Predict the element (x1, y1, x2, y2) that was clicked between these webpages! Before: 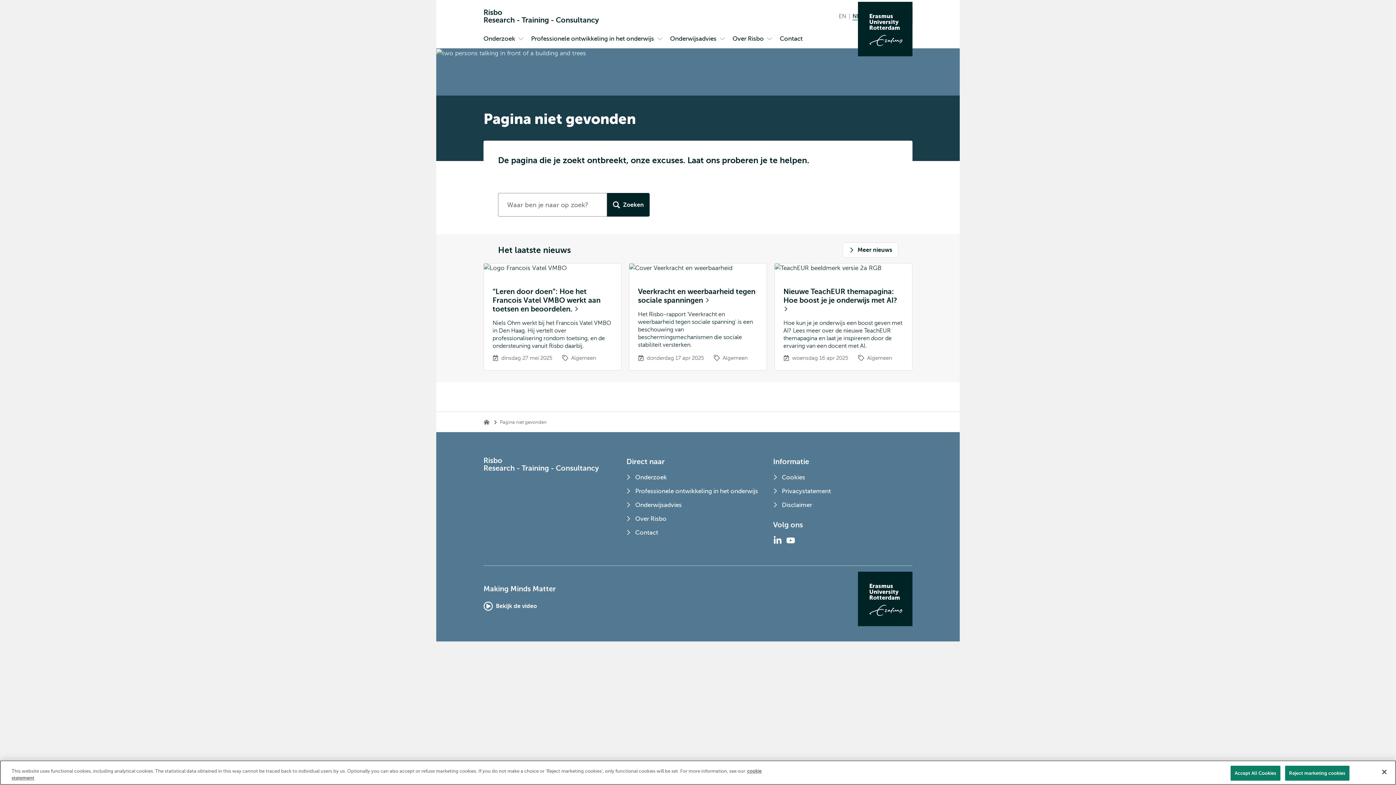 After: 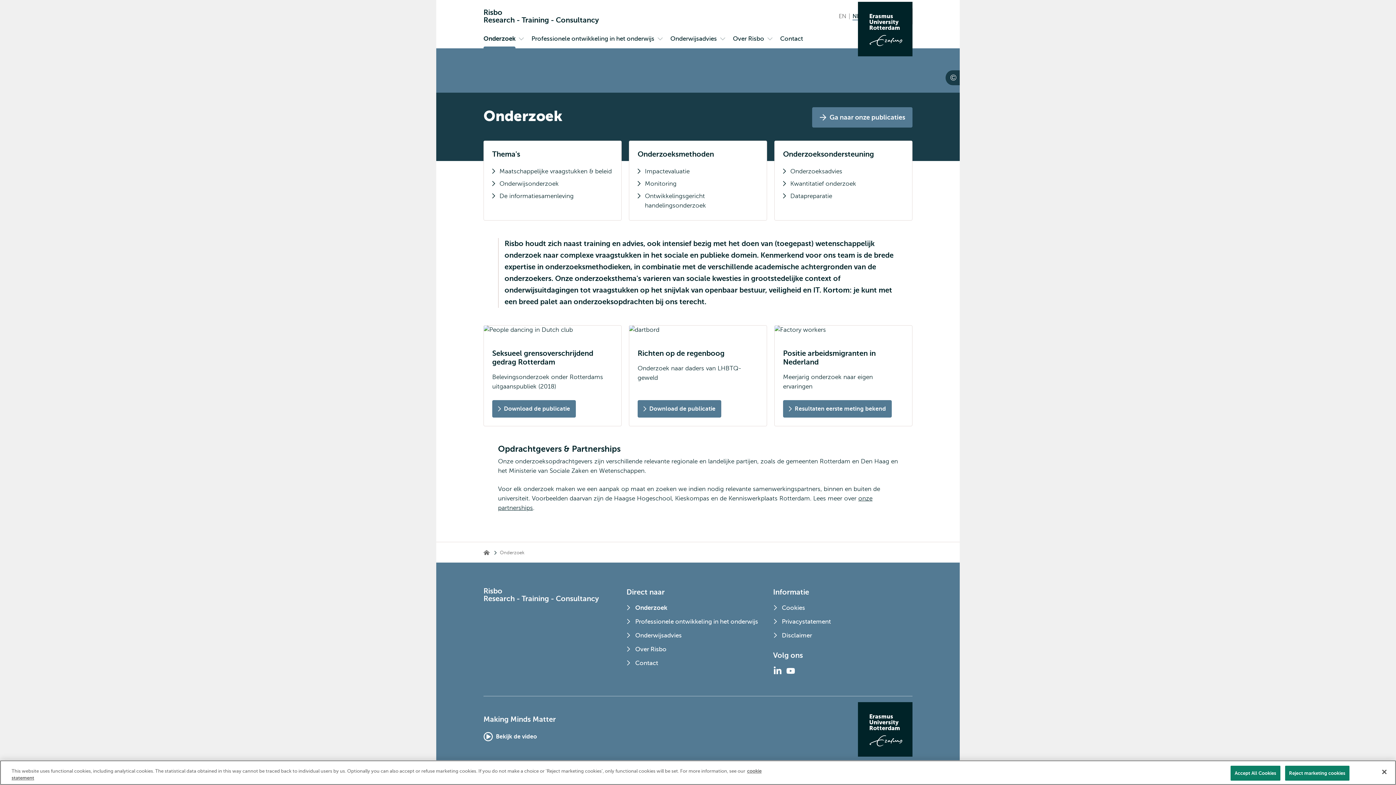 Action: bbox: (626, 473, 760, 486) label: Onderzoek